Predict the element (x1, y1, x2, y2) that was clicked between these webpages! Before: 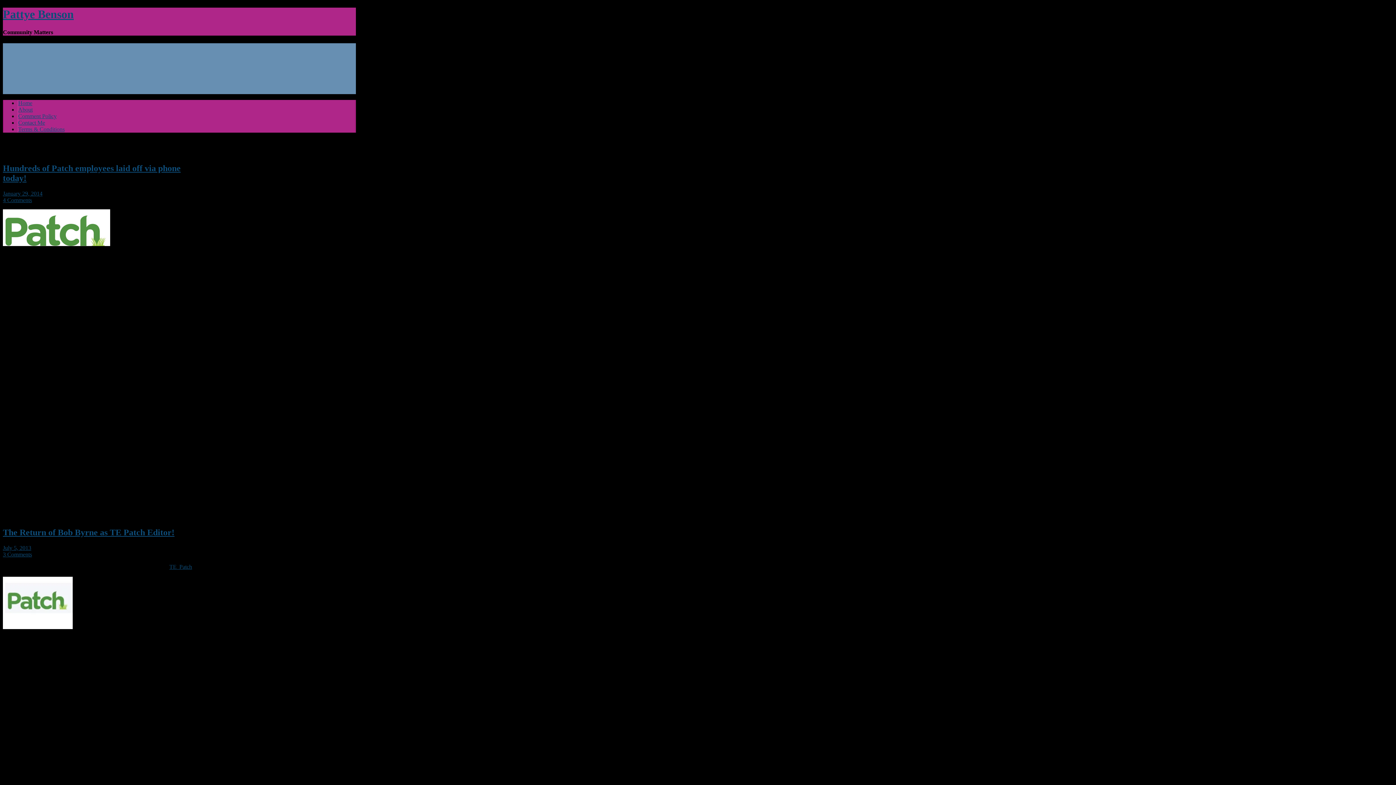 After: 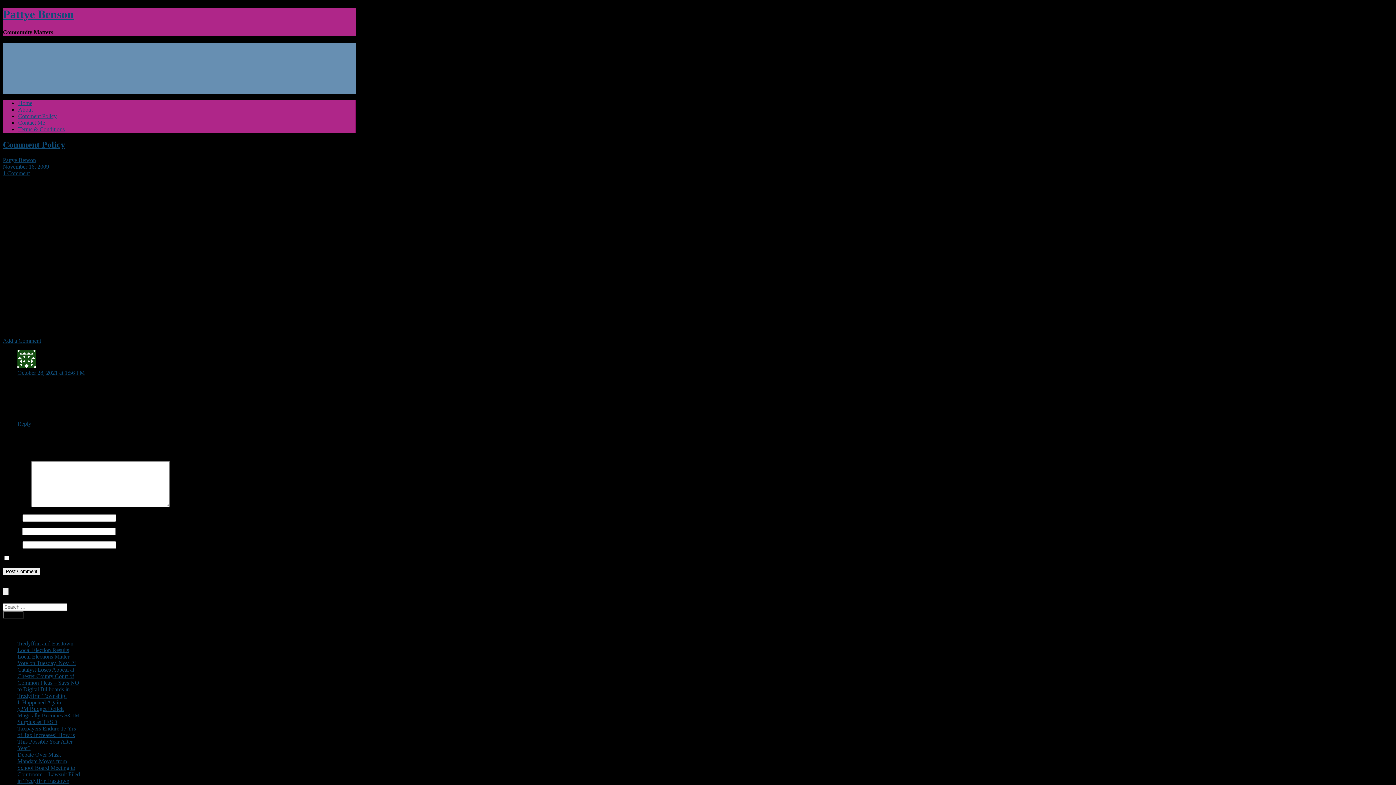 Action: label: Comment Policy bbox: (18, 113, 56, 119)